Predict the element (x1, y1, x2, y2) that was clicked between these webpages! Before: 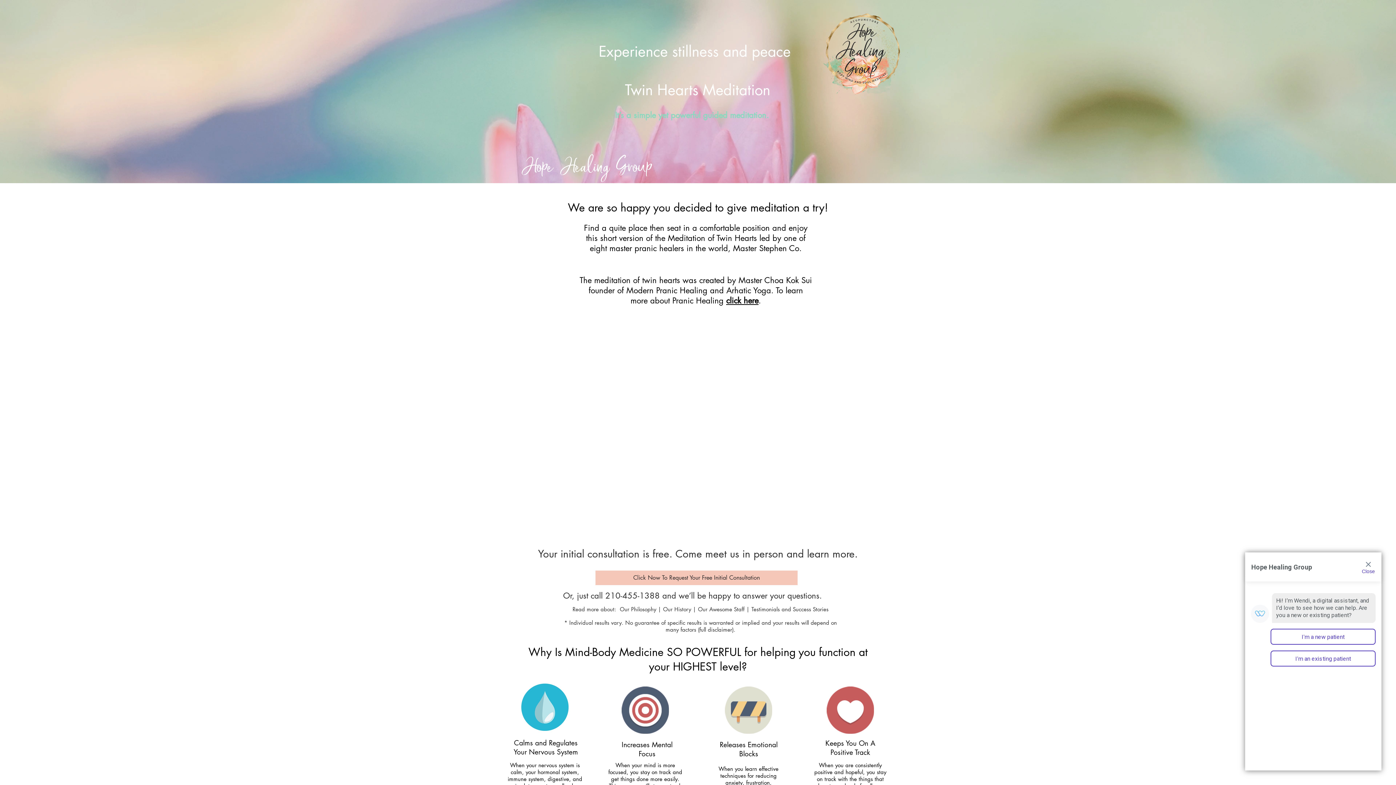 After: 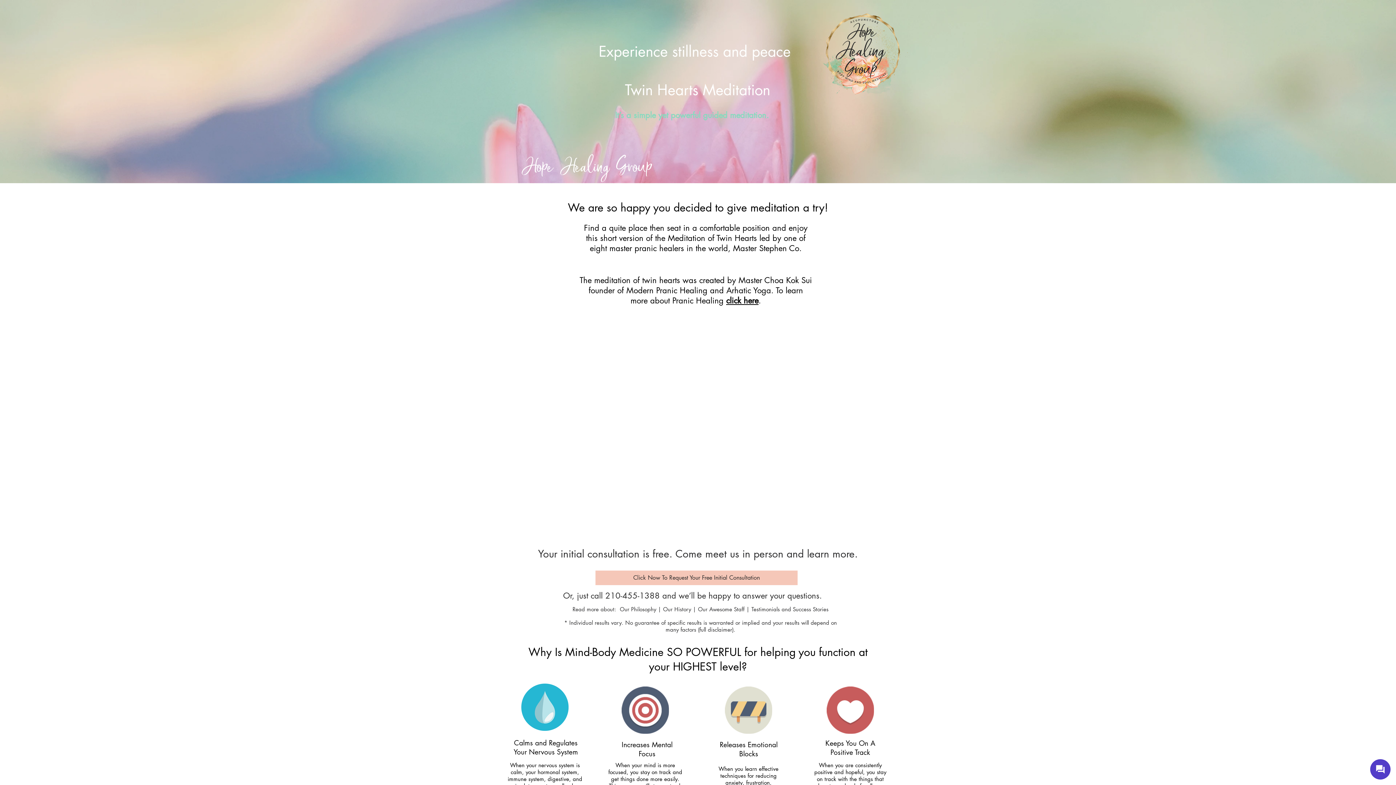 Action: bbox: (1358, 560, 1378, 574) label: close
Close